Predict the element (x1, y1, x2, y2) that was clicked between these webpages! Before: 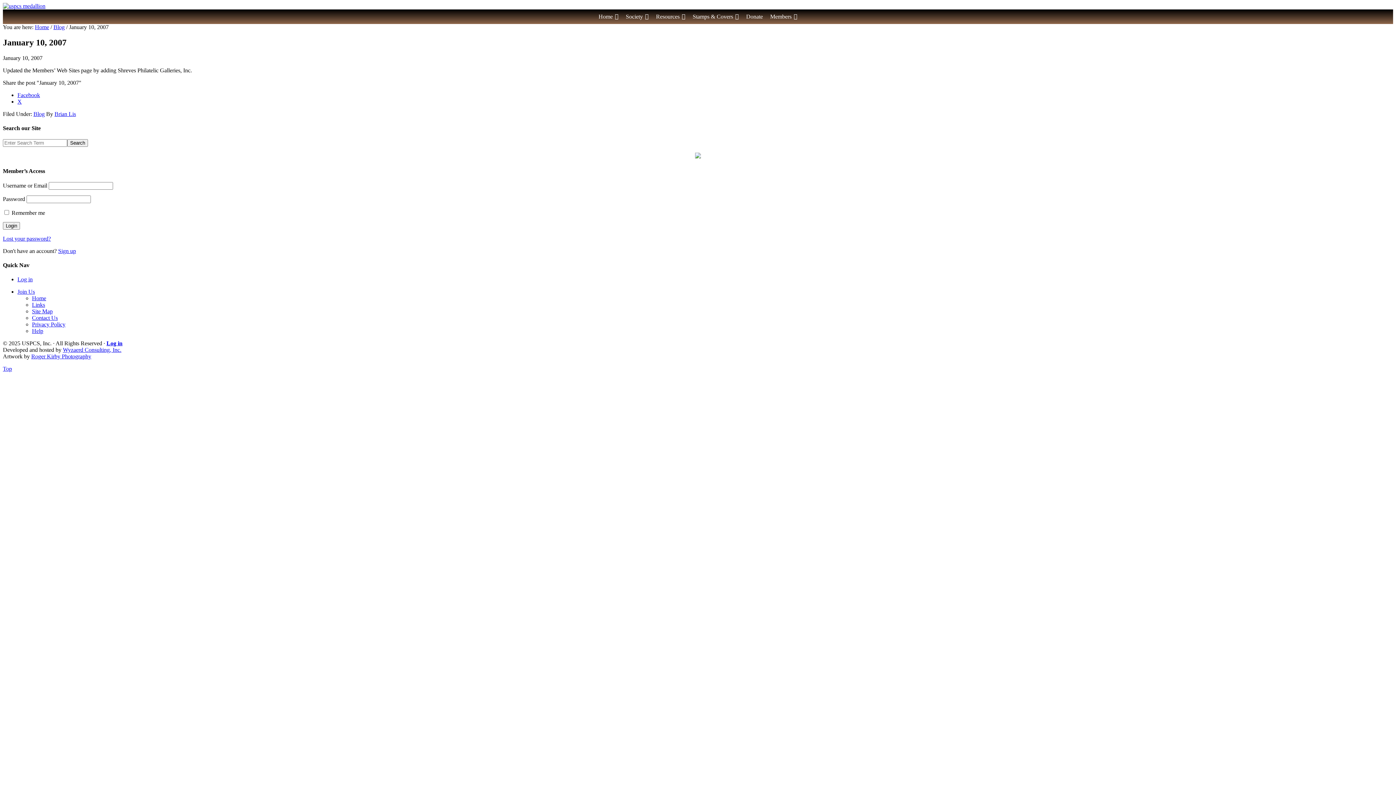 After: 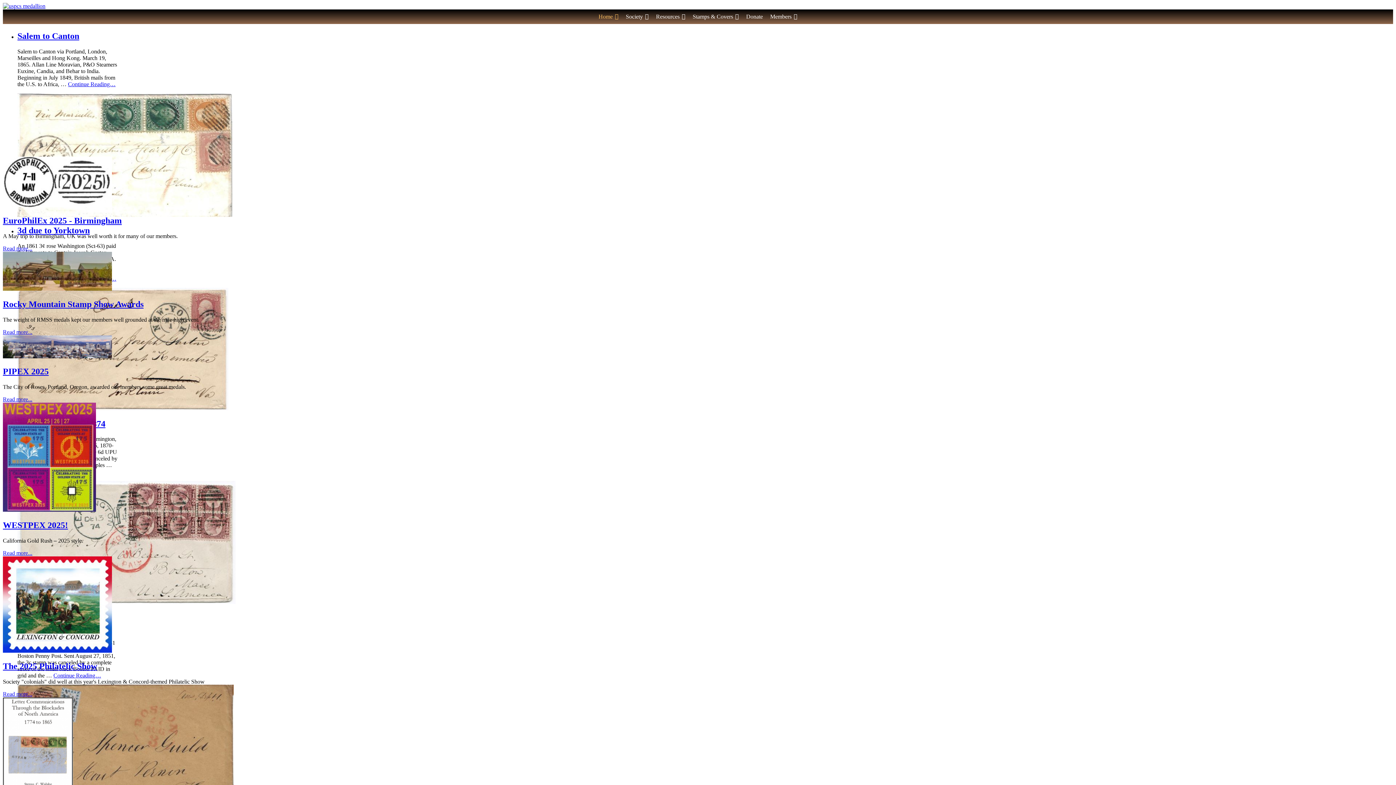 Action: bbox: (2, 2, 45, 9)